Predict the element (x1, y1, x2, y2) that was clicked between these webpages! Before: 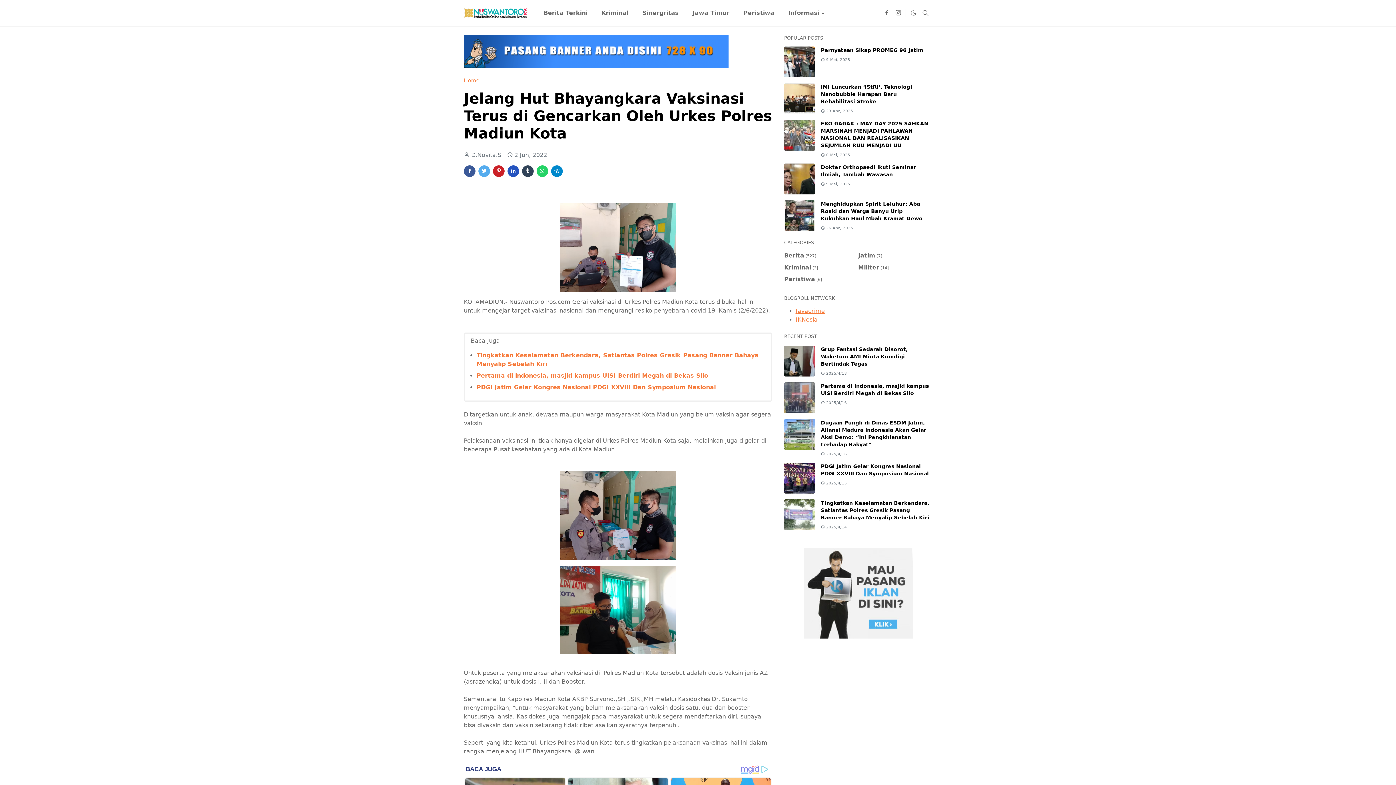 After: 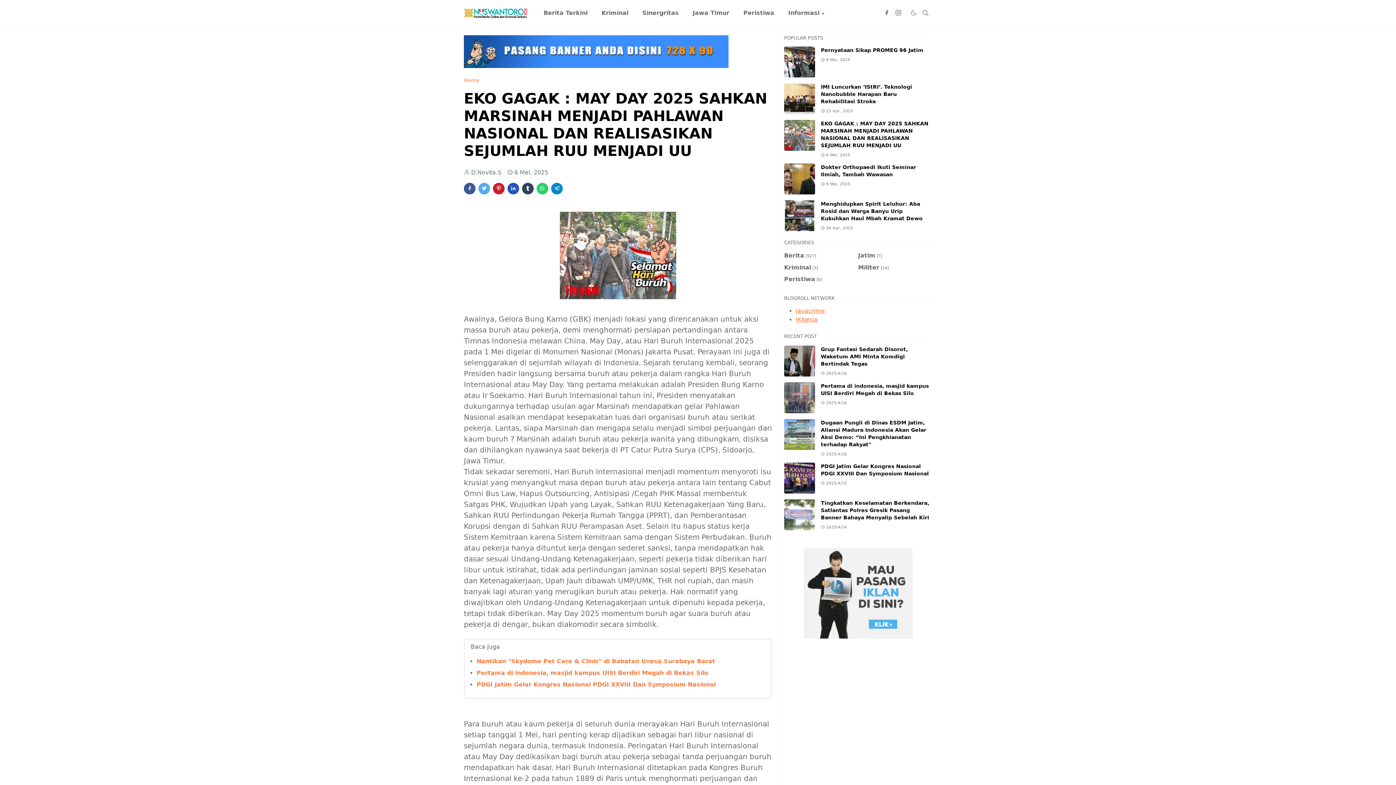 Action: bbox: (784, 120, 815, 150)